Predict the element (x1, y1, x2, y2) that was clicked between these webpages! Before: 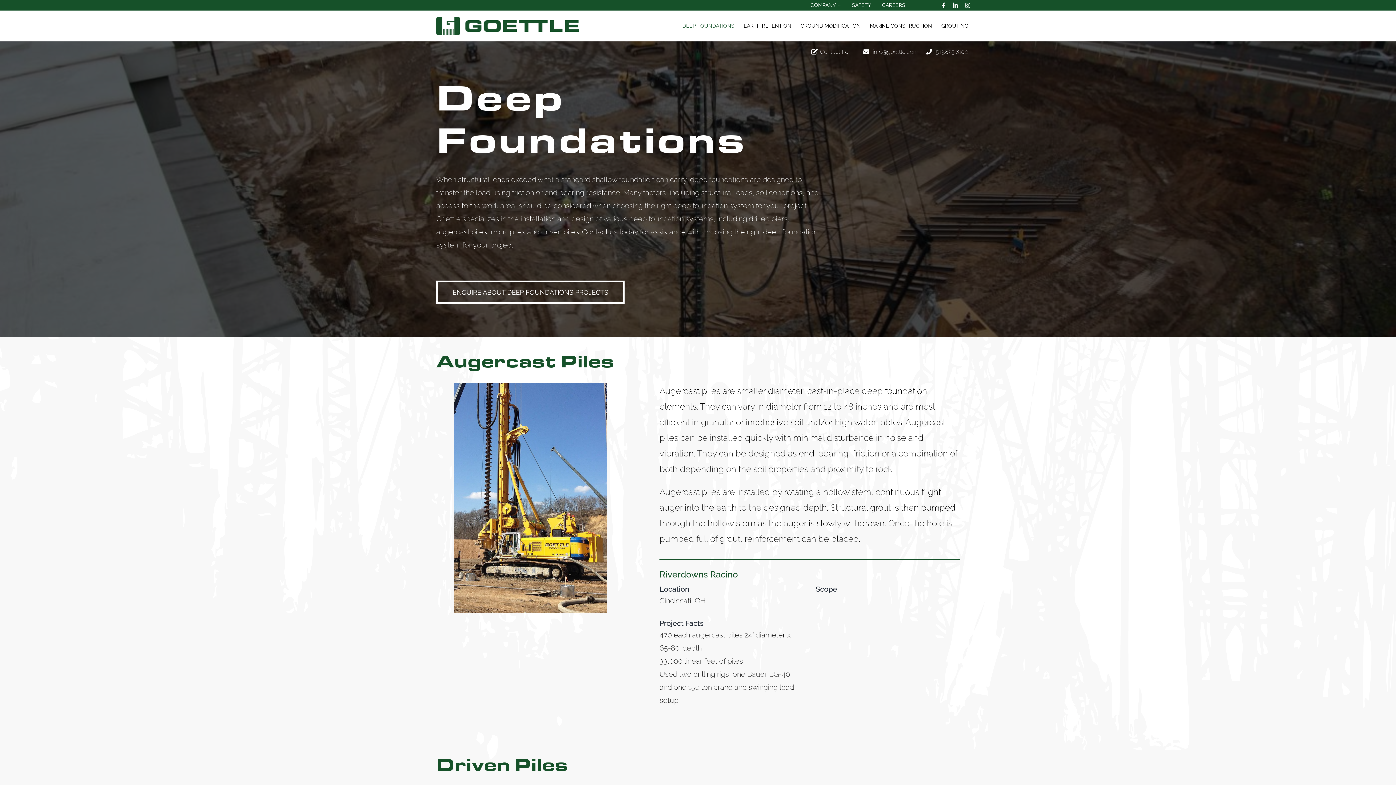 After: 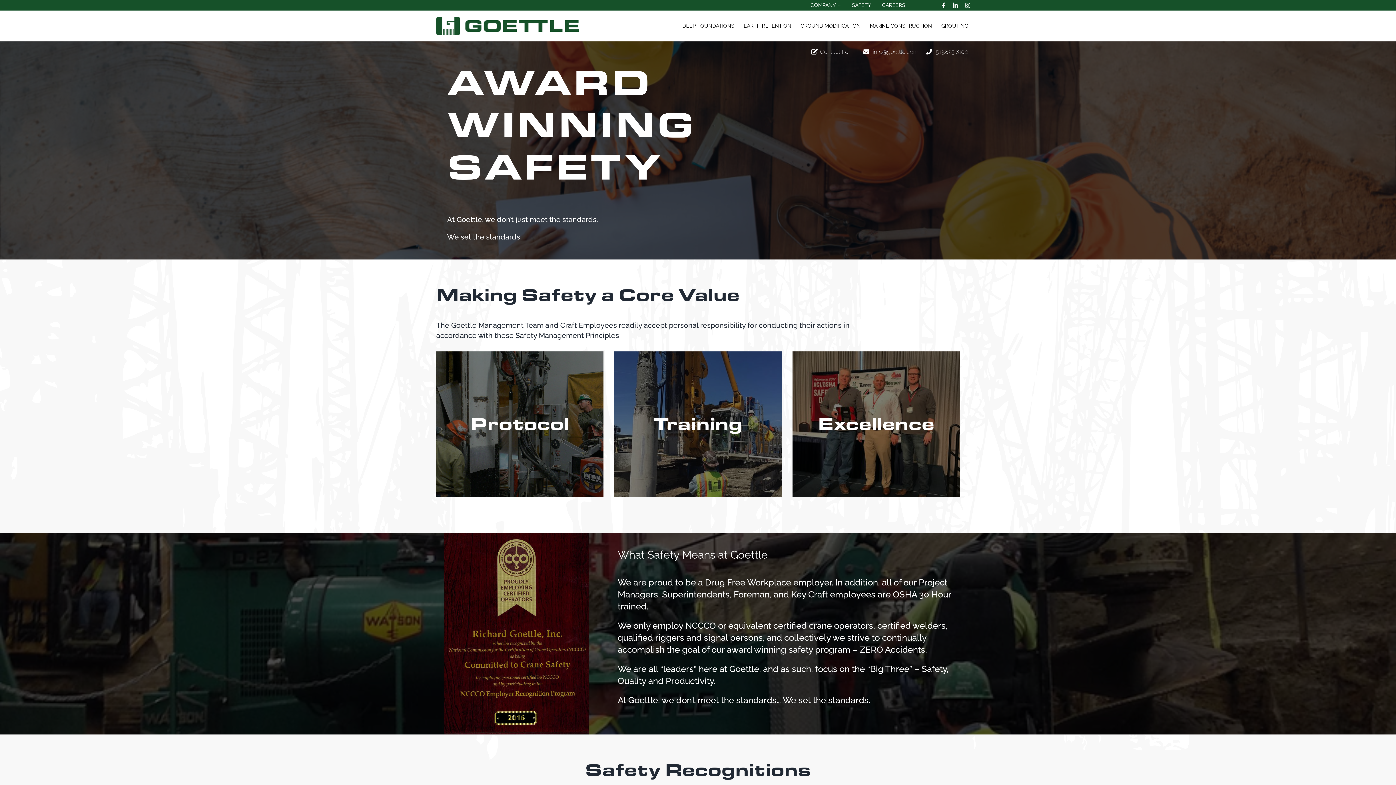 Action: bbox: (852, 0, 871, 9) label: SAFETY